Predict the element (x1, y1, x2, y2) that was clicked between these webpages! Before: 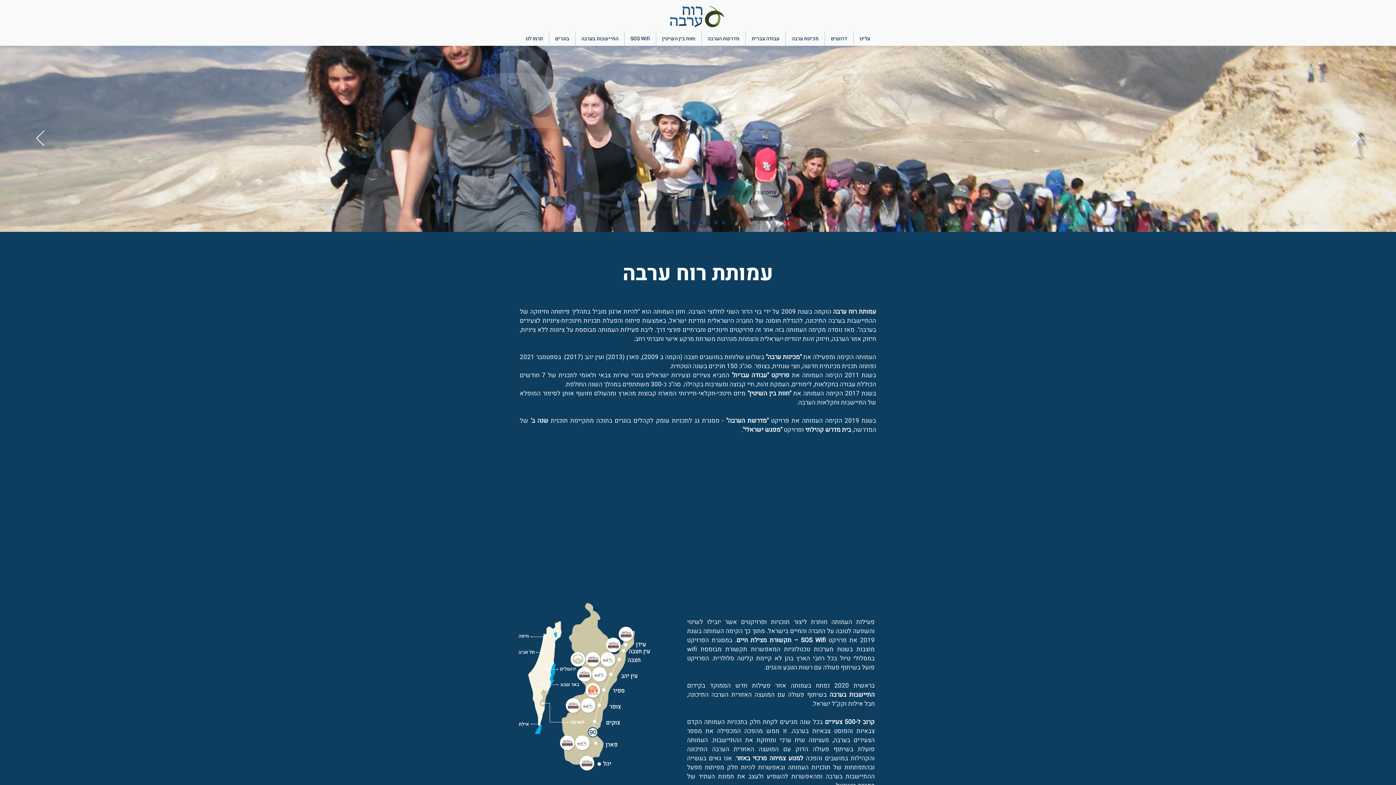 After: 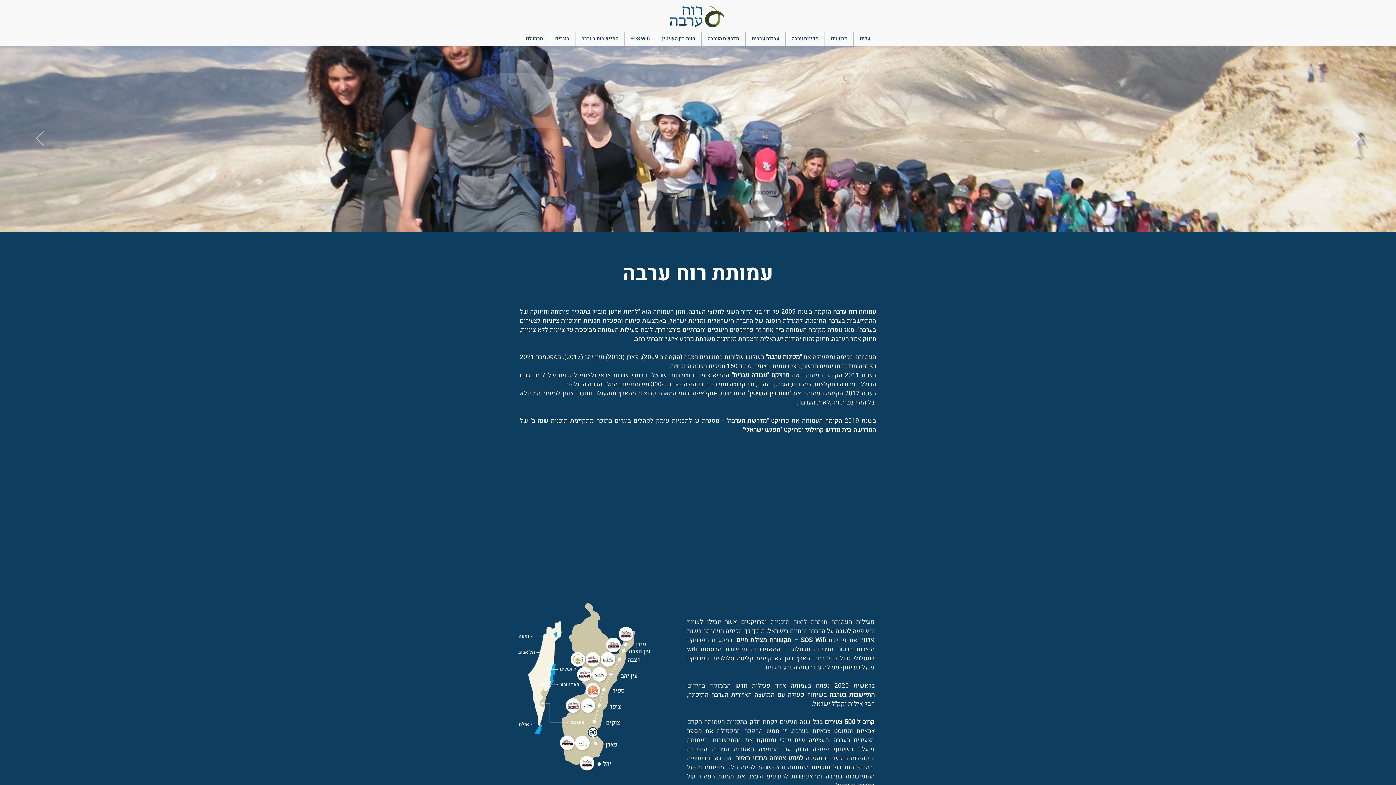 Action: label: Previous bbox: (36, 130, 44, 147)